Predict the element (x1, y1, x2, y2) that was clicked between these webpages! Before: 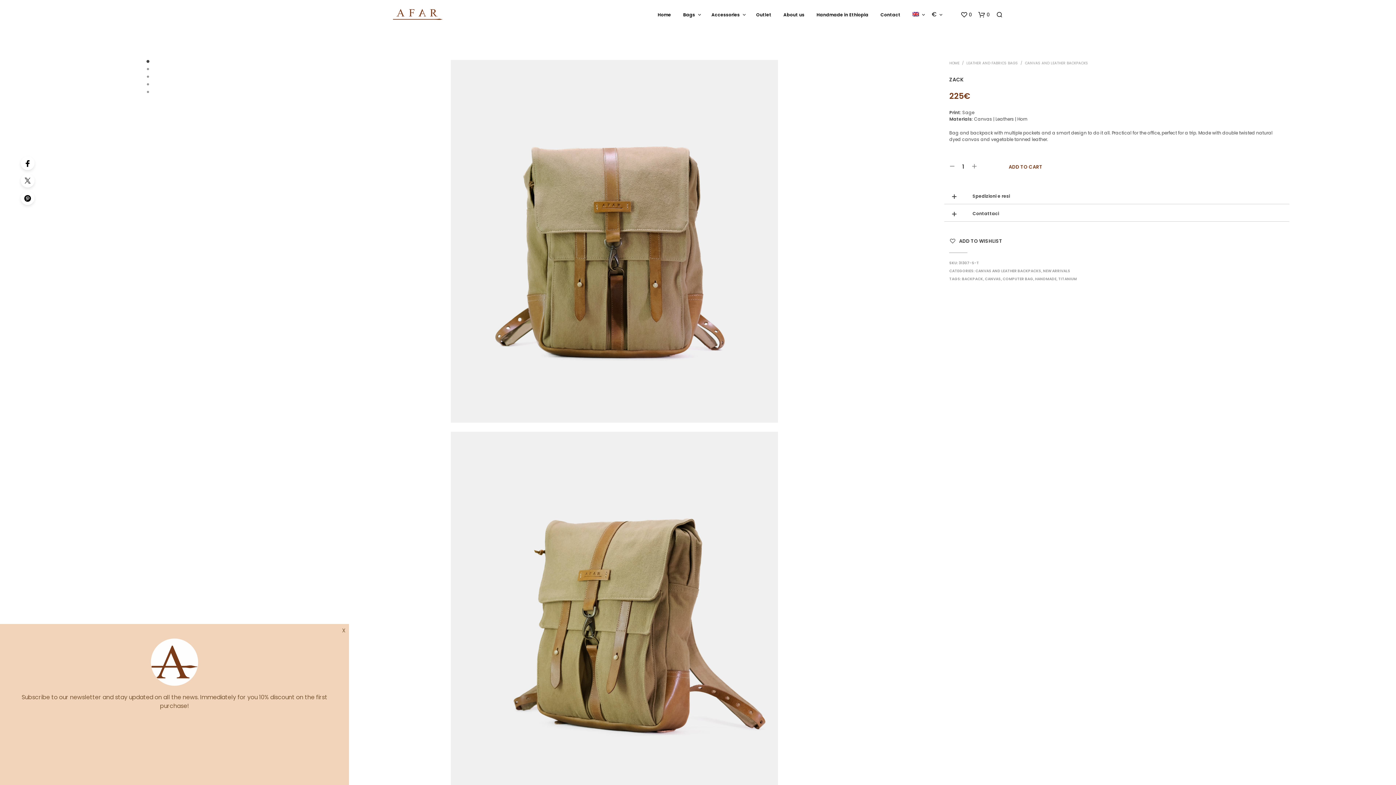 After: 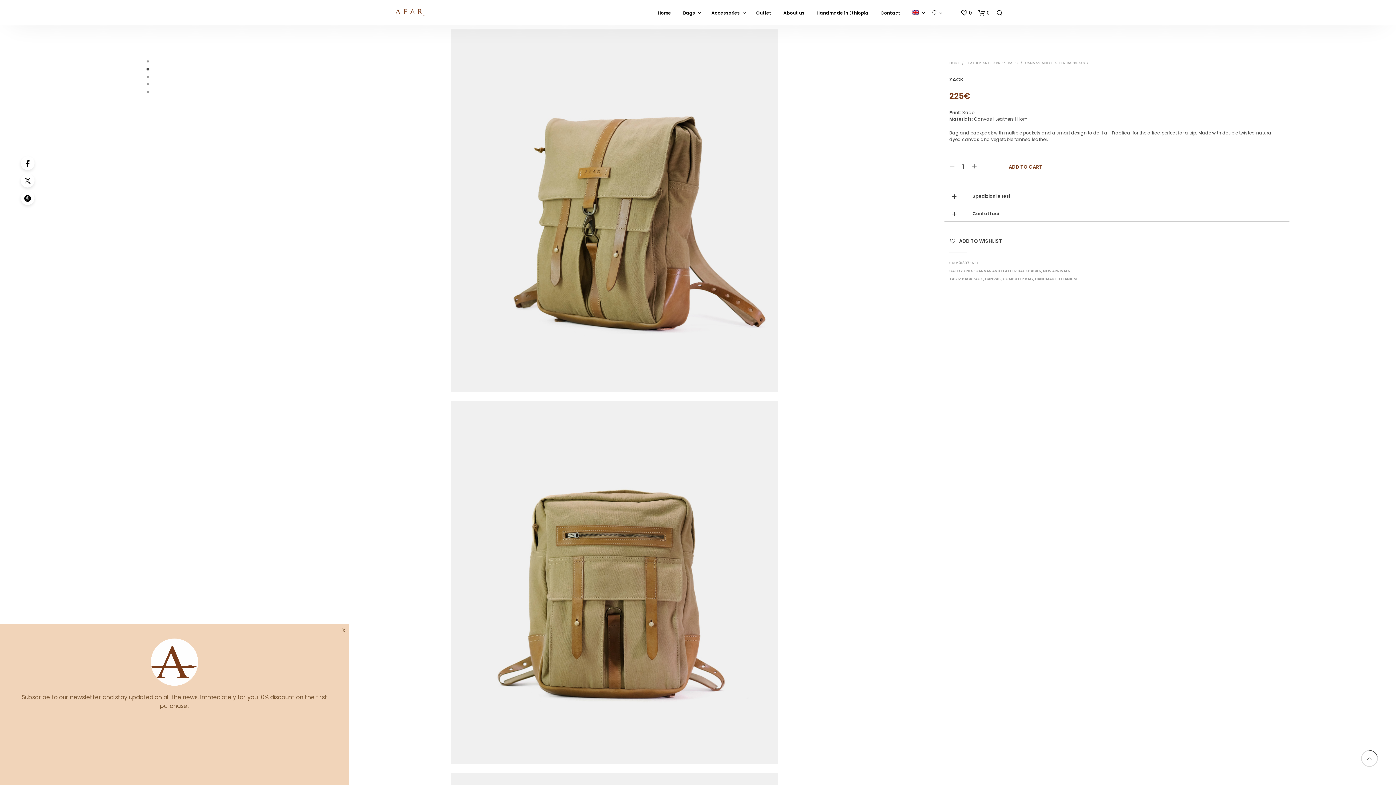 Action: bbox: (146, 67, 149, 70)